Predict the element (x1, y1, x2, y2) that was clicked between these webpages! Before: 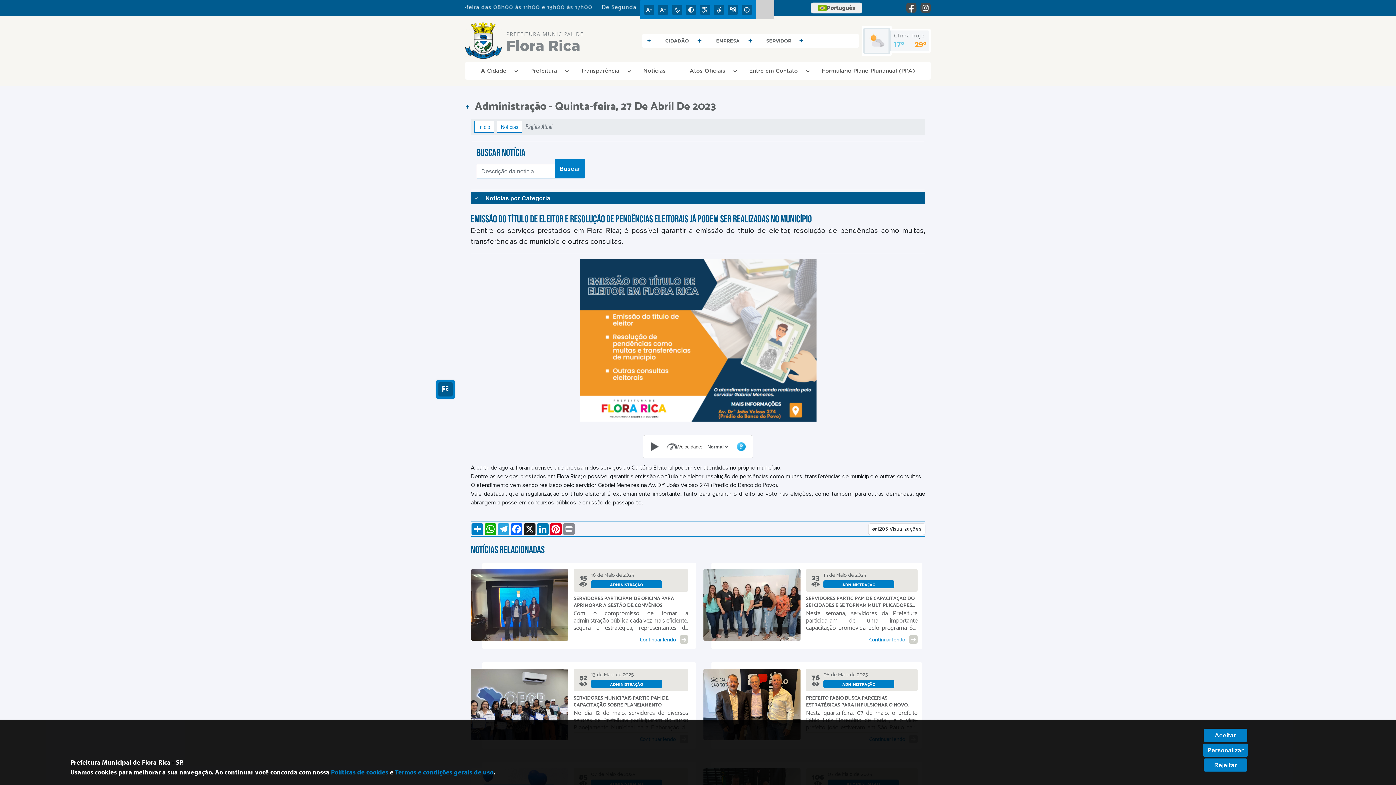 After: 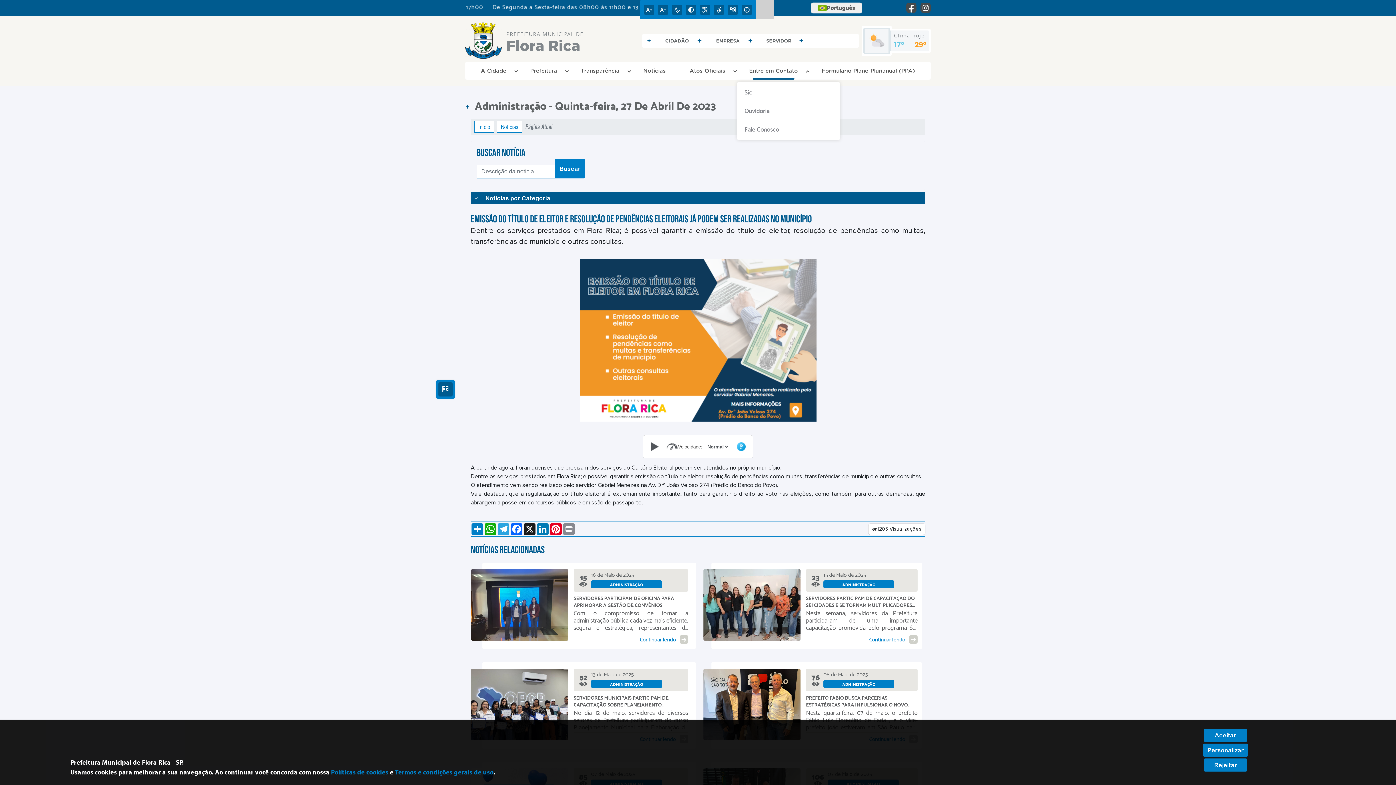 Action: label: Entre em Contato bbox: (739, 64, 808, 77)